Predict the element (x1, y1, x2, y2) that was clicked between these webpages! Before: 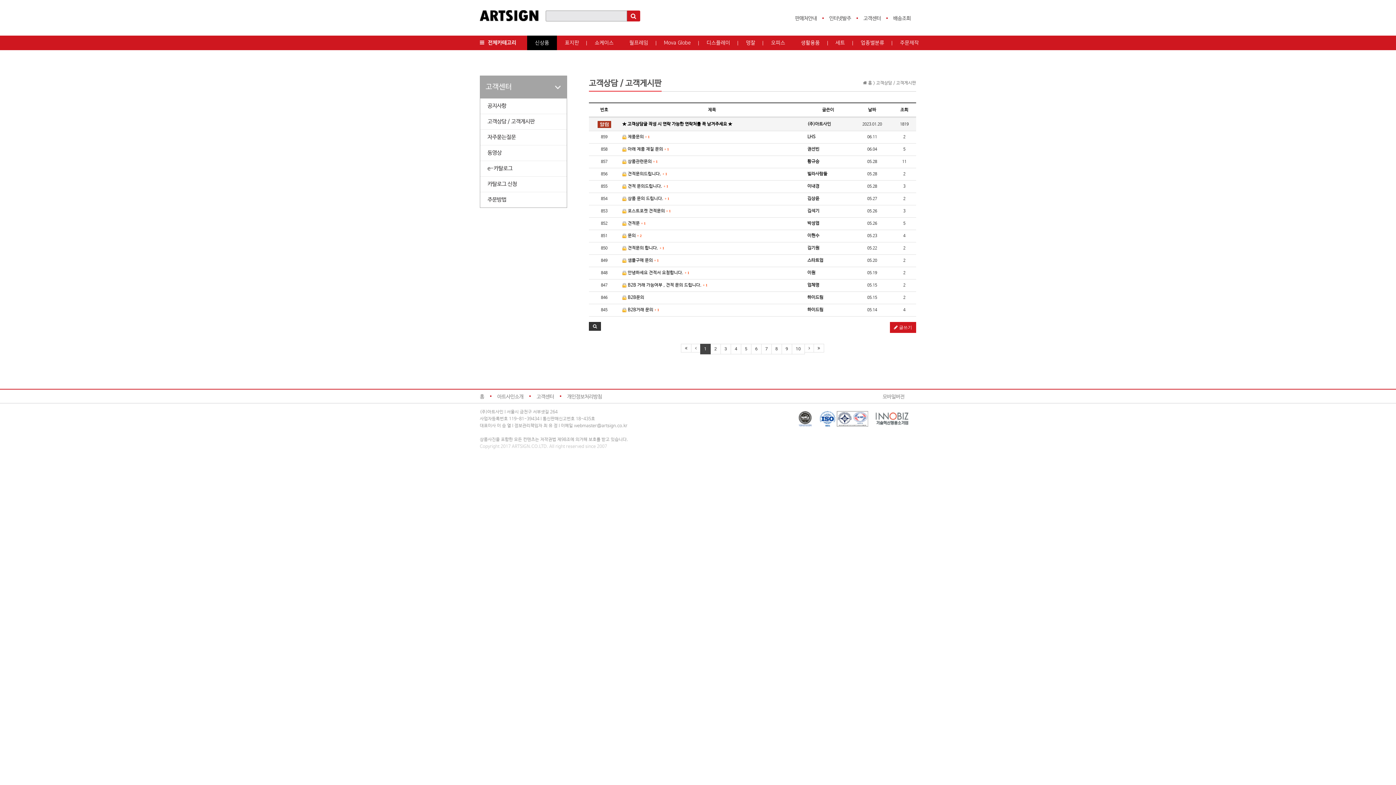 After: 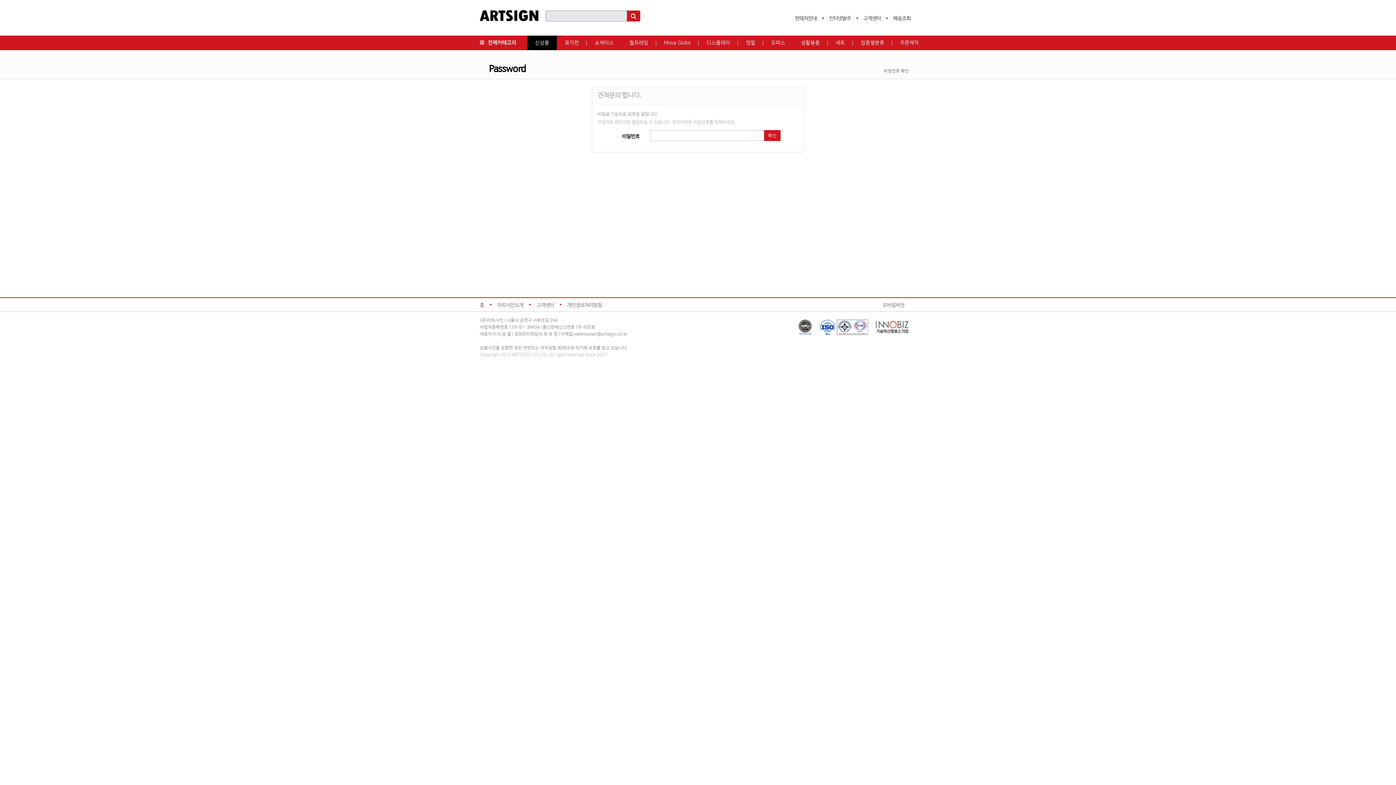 Action: bbox: (622, 245, 801, 251) label:  견적문의 합니다. 
댓글
+1
개